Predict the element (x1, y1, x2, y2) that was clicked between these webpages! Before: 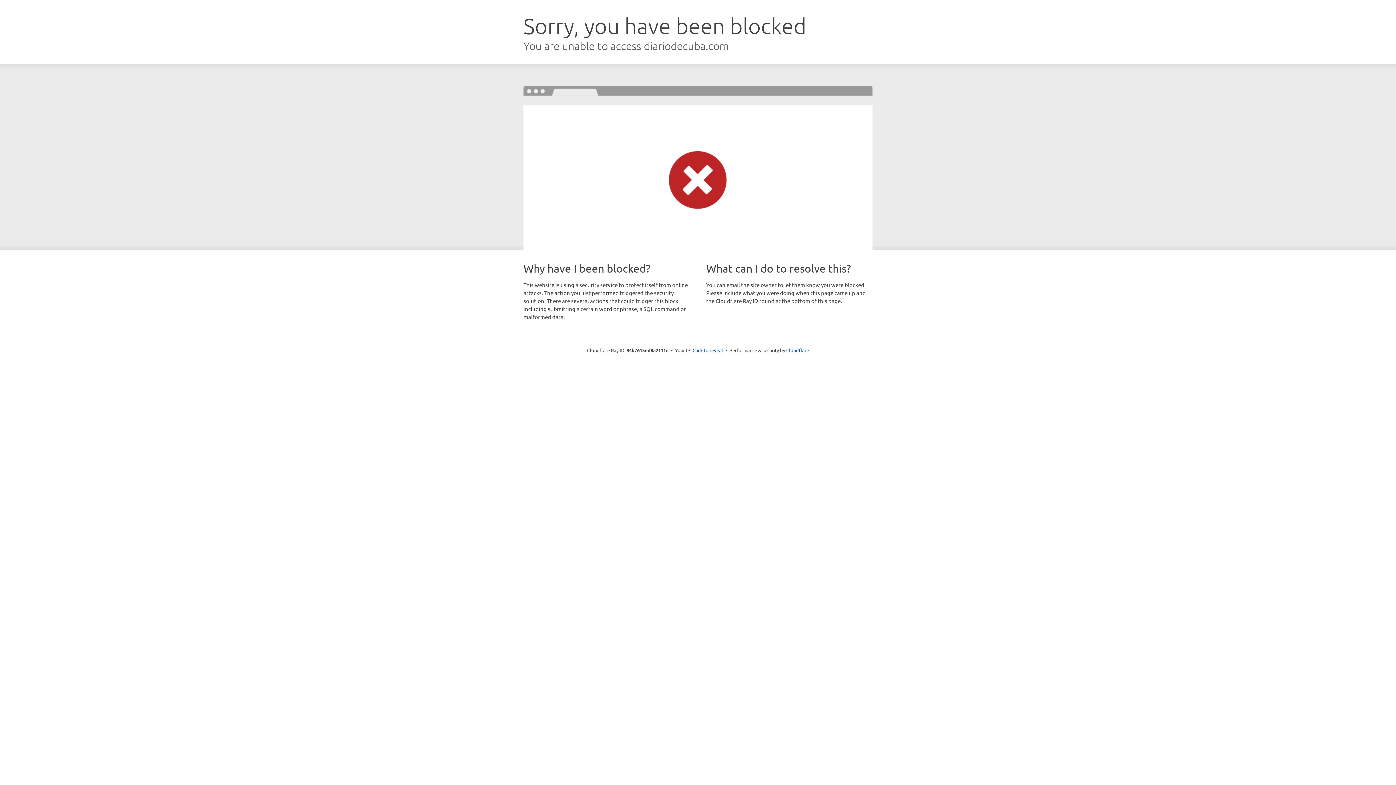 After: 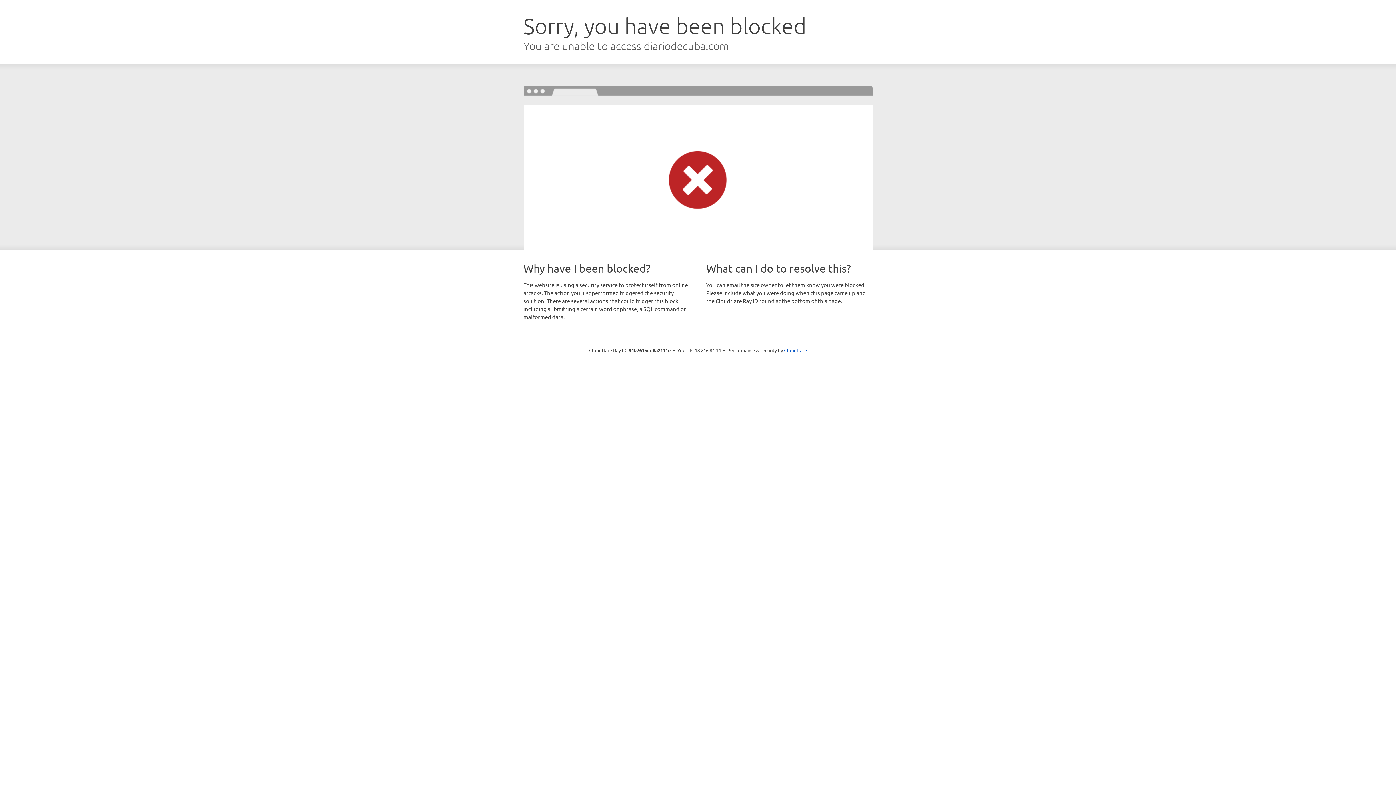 Action: bbox: (692, 346, 723, 353) label: Click to reveal